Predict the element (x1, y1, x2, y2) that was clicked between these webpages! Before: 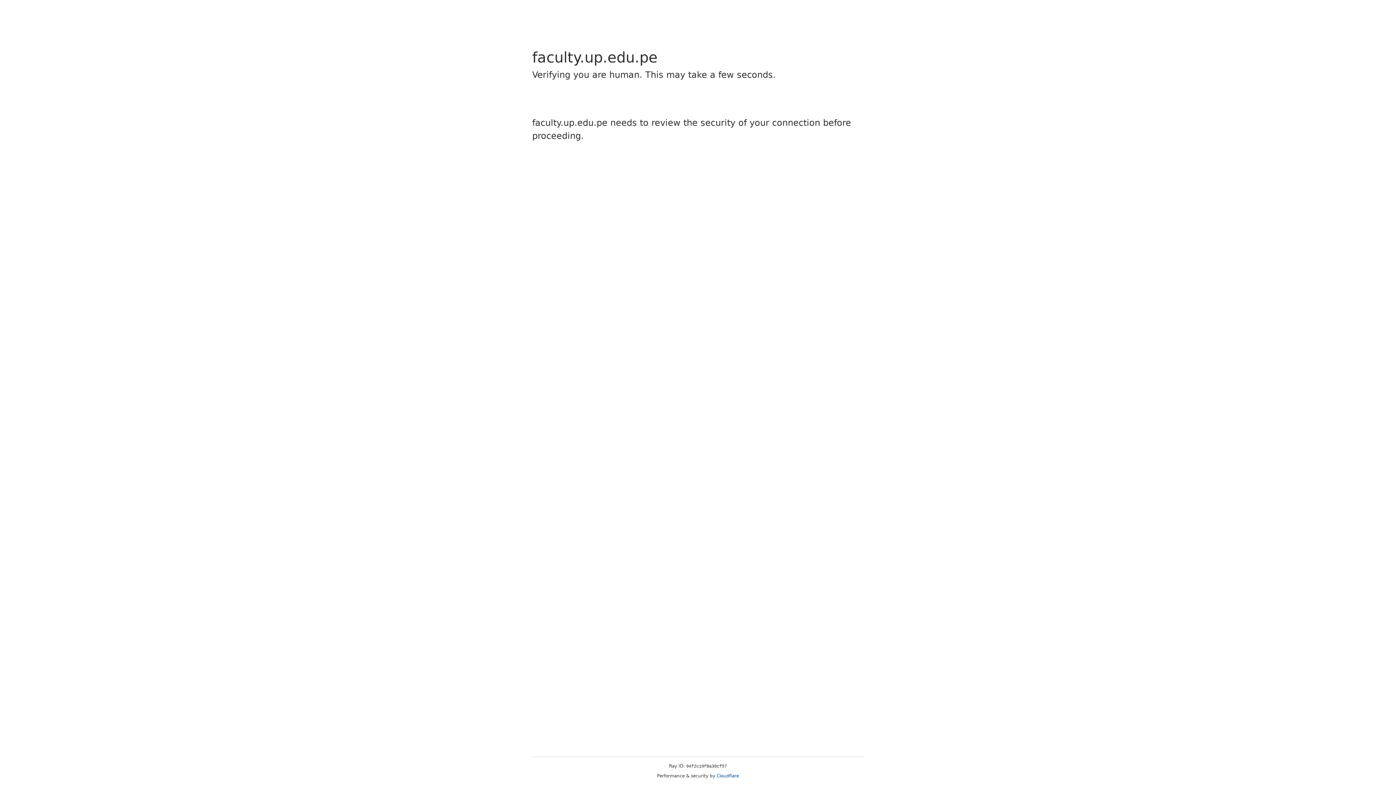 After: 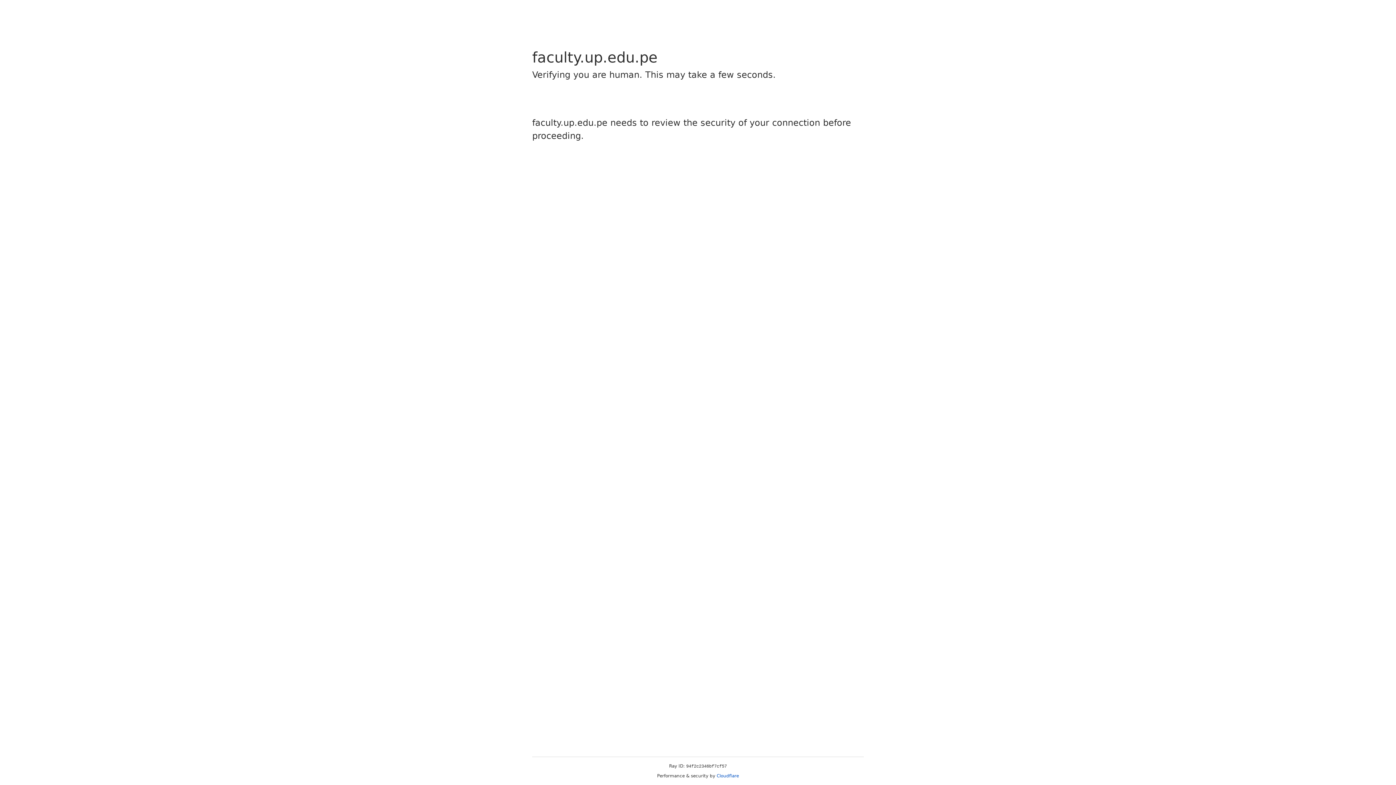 Action: label: Cloudflare bbox: (716, 773, 739, 778)